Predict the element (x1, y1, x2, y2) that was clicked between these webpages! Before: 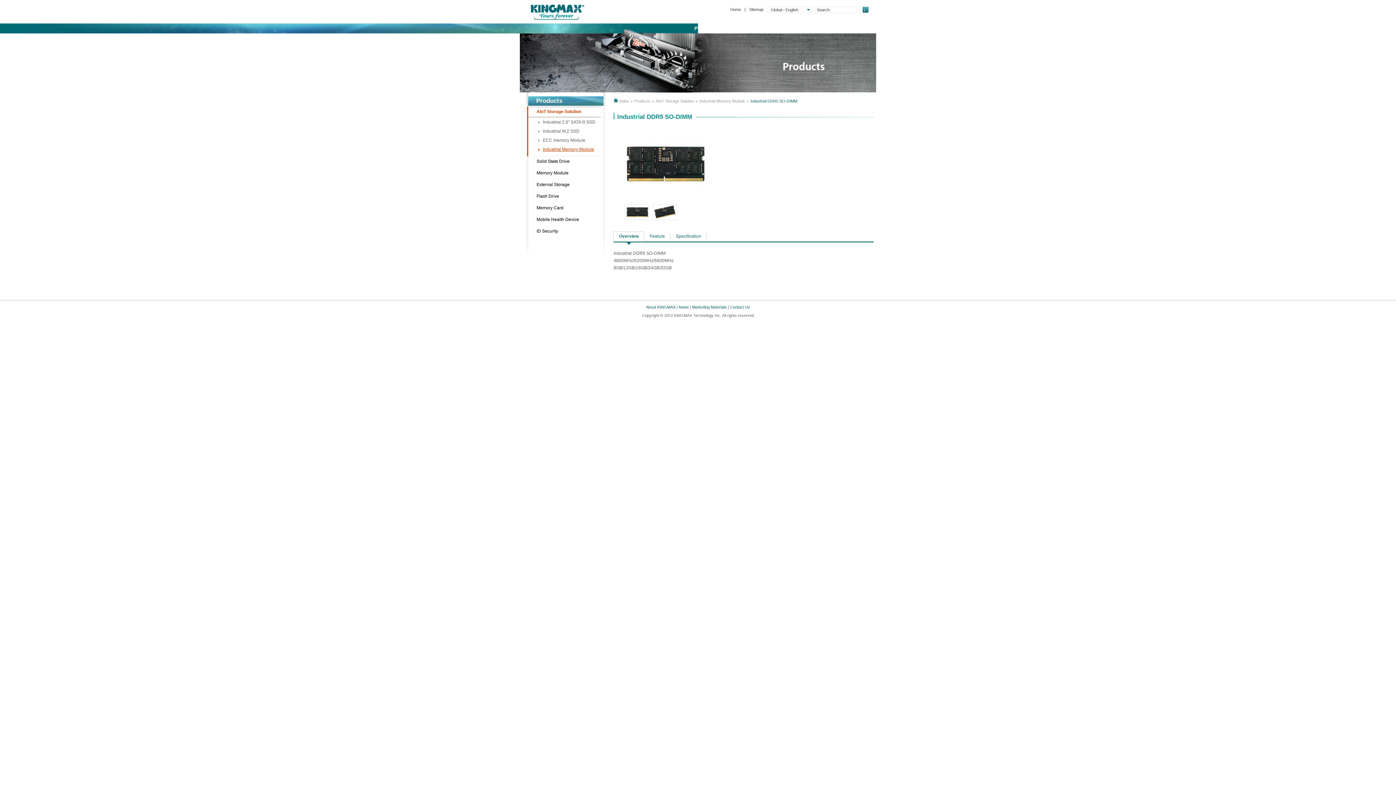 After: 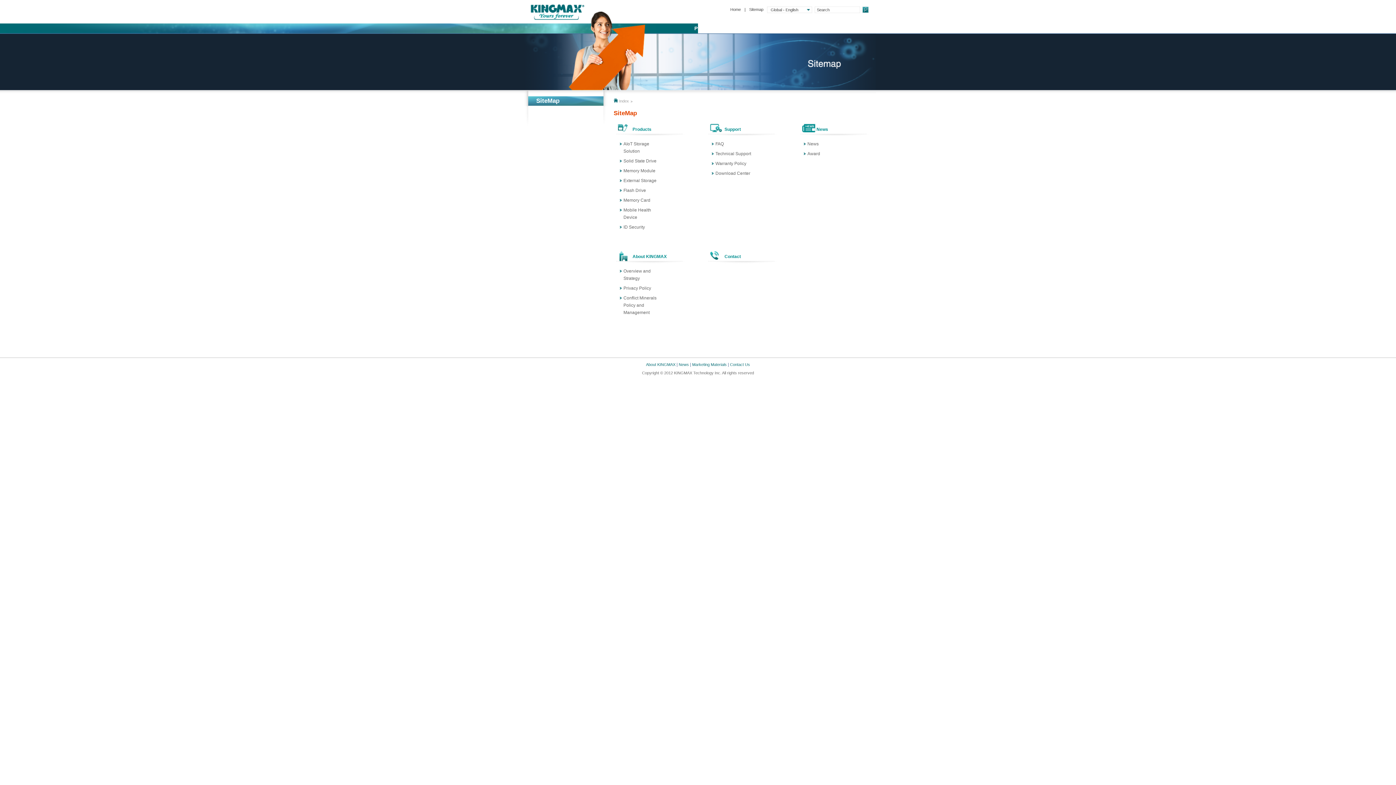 Action: bbox: (749, 7, 763, 11) label: Sitemap